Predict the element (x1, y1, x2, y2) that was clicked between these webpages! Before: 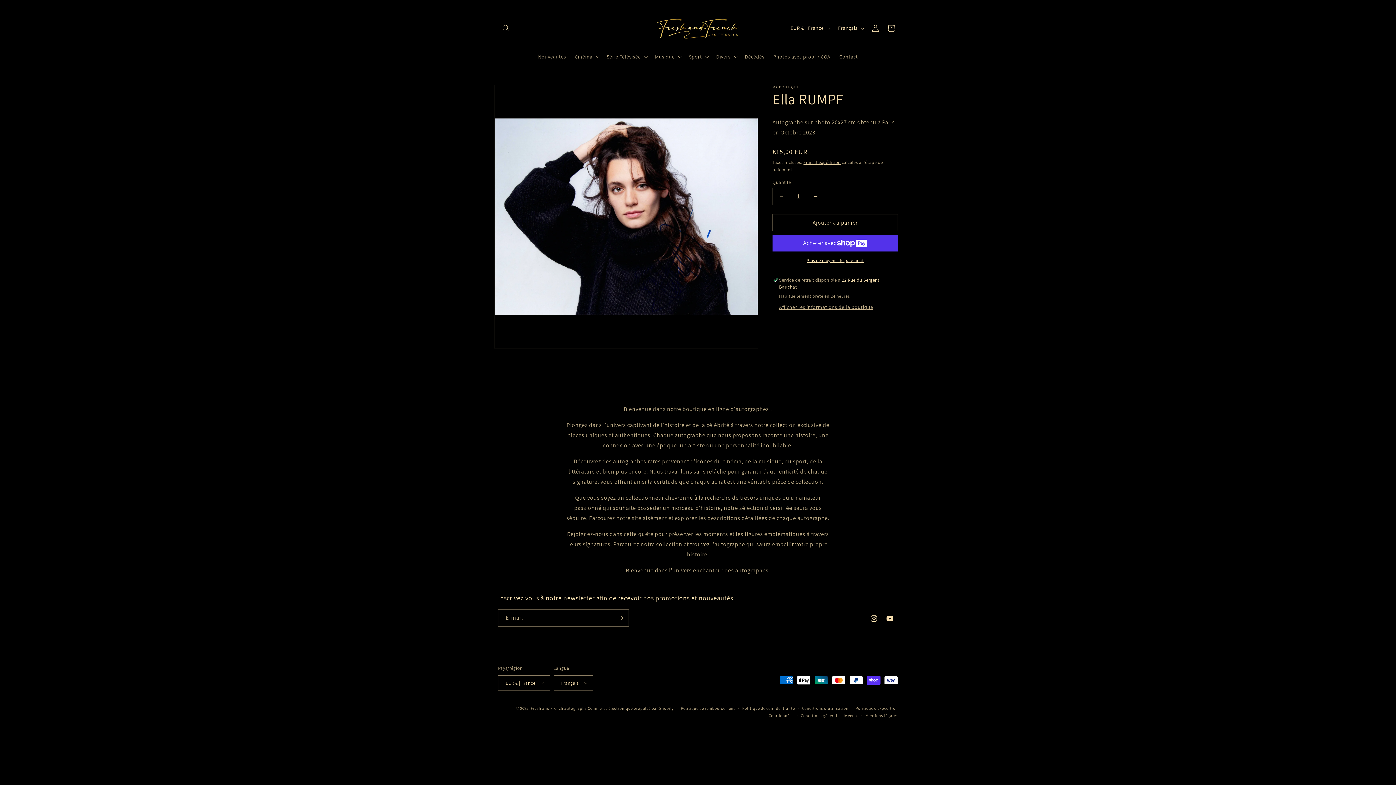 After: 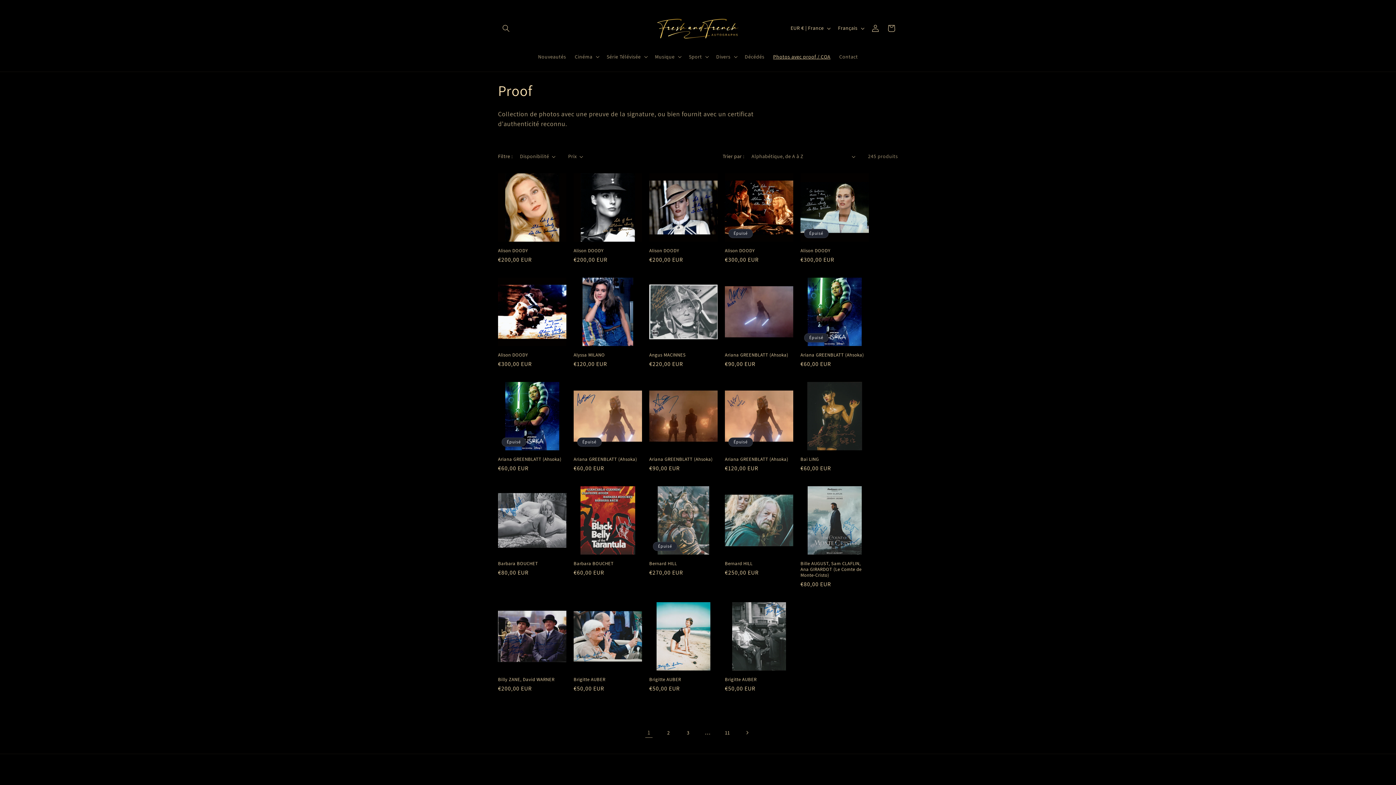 Action: label: Photos avec proof / COA bbox: (769, 49, 835, 64)